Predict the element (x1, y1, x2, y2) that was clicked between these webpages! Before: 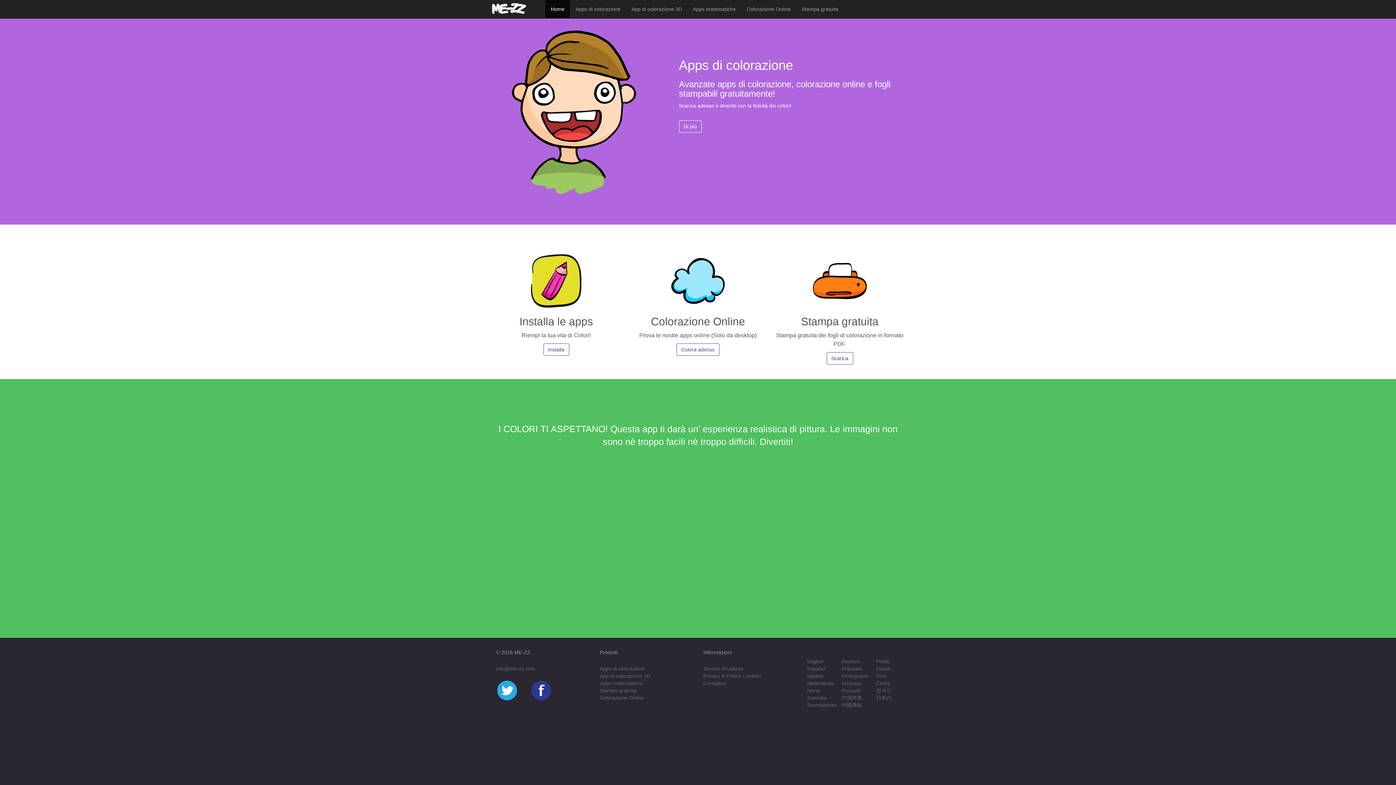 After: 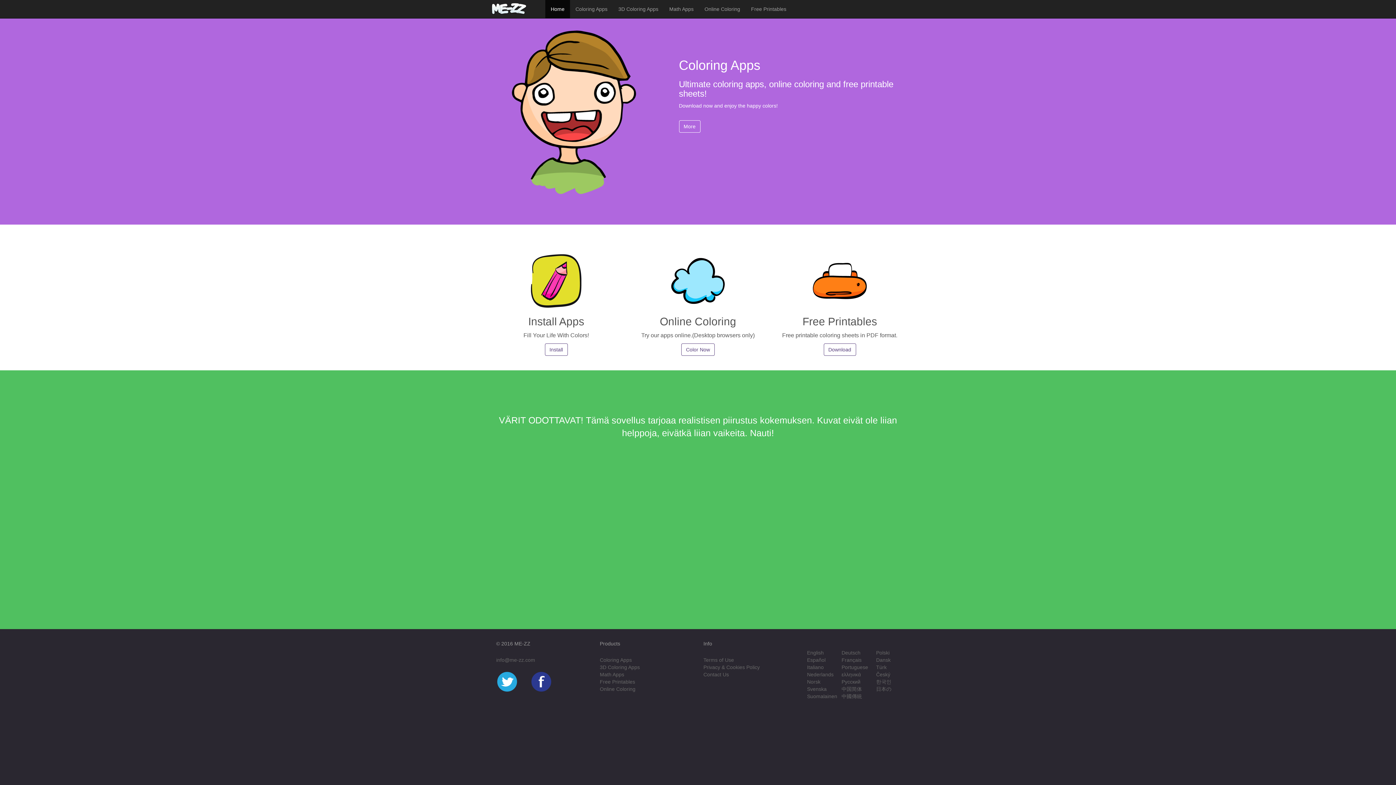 Action: bbox: (807, 702, 837, 708) label: Suomalainen